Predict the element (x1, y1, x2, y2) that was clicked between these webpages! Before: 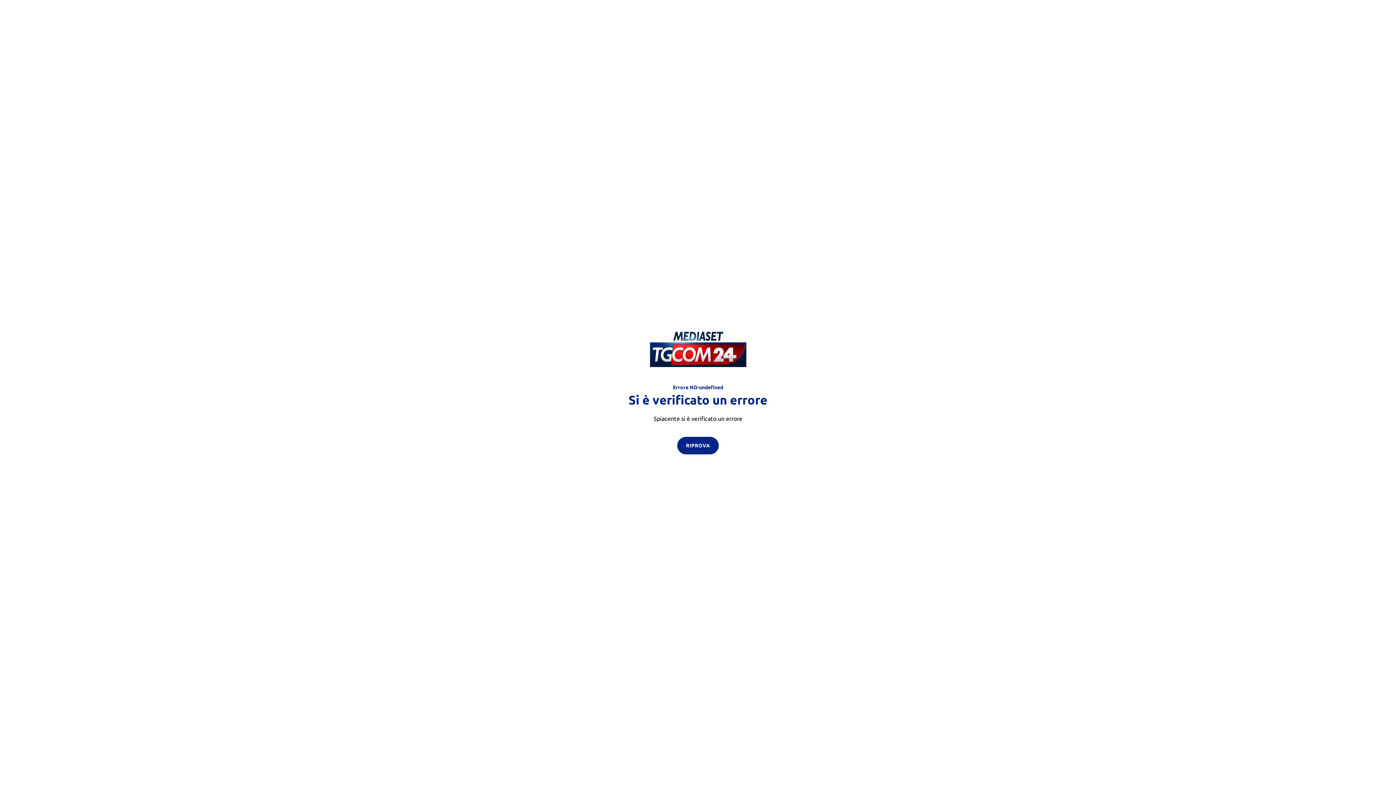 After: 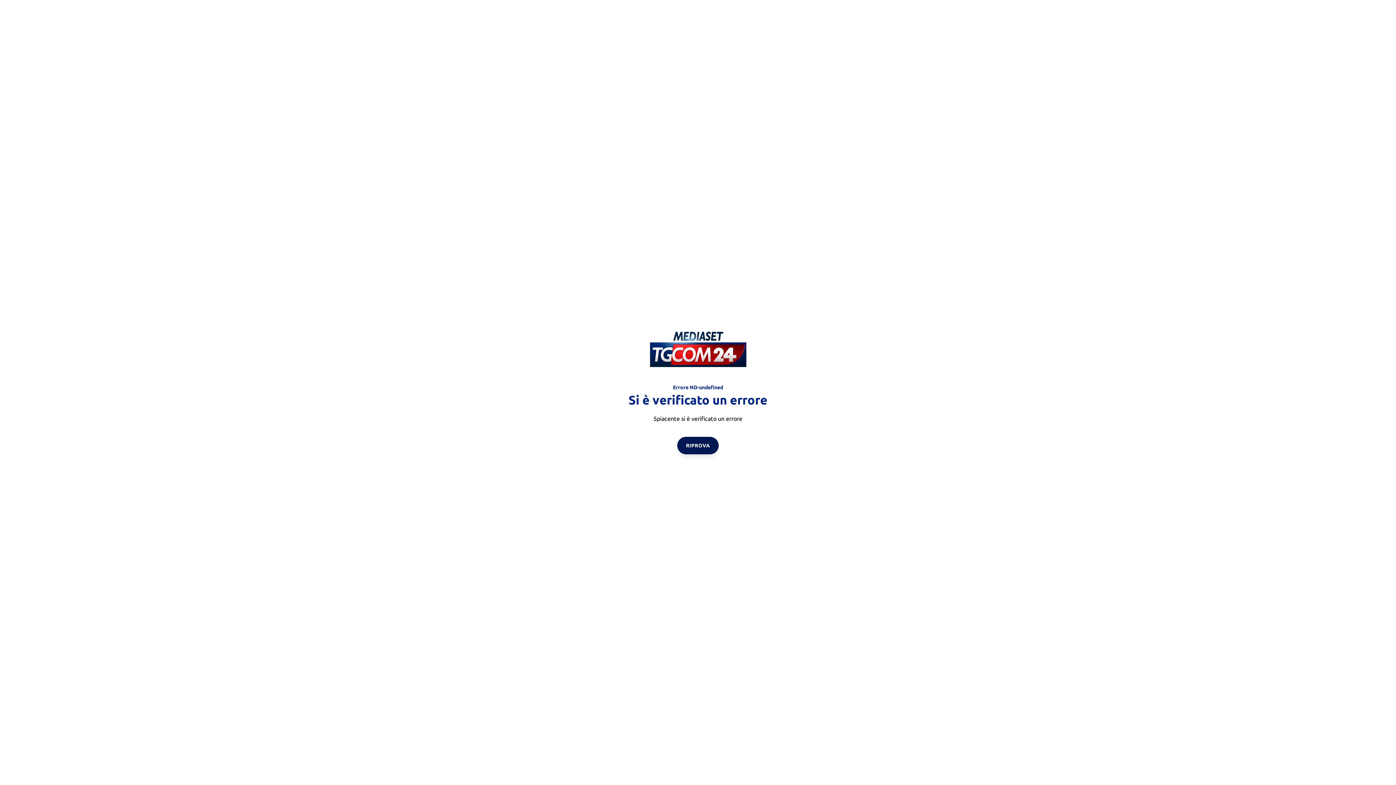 Action: label: RIPROVA bbox: (677, 436, 718, 454)